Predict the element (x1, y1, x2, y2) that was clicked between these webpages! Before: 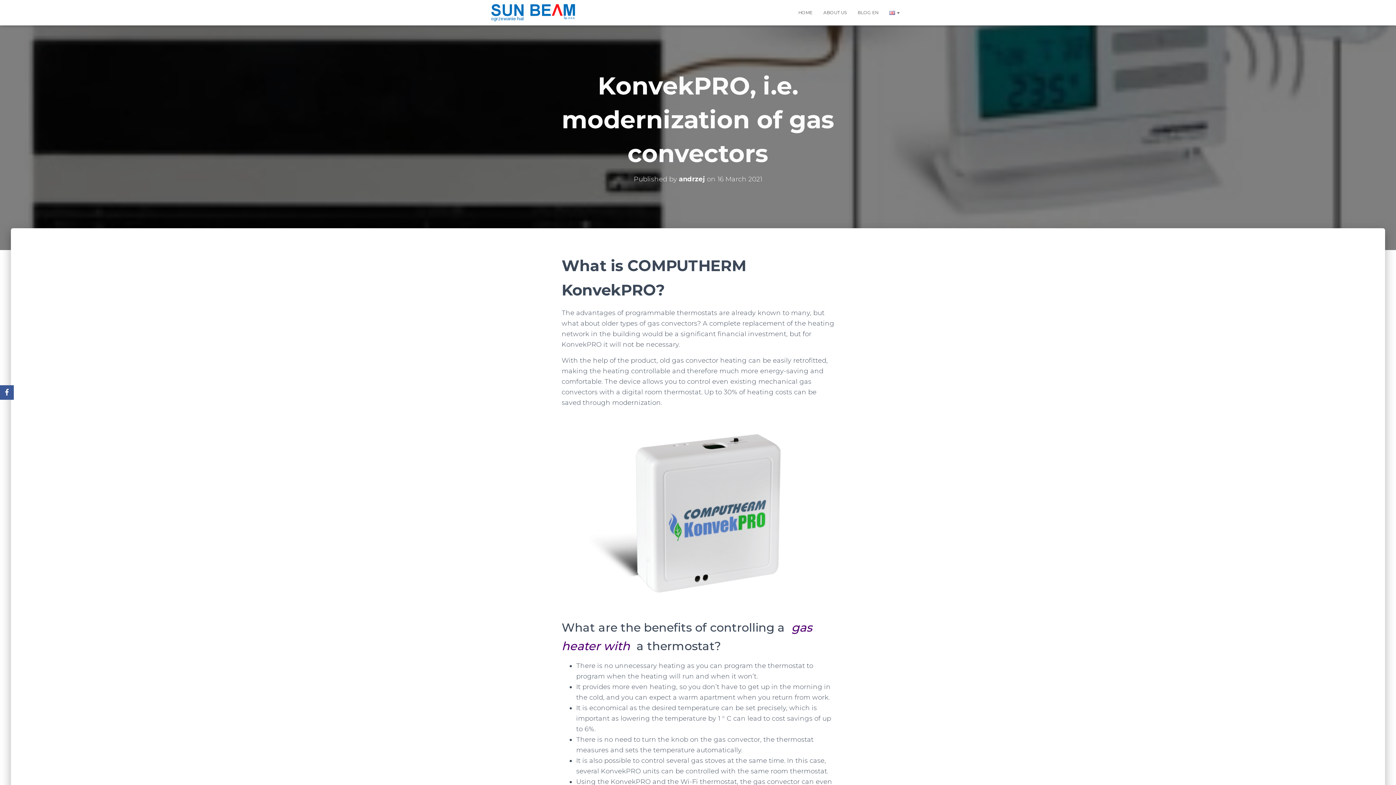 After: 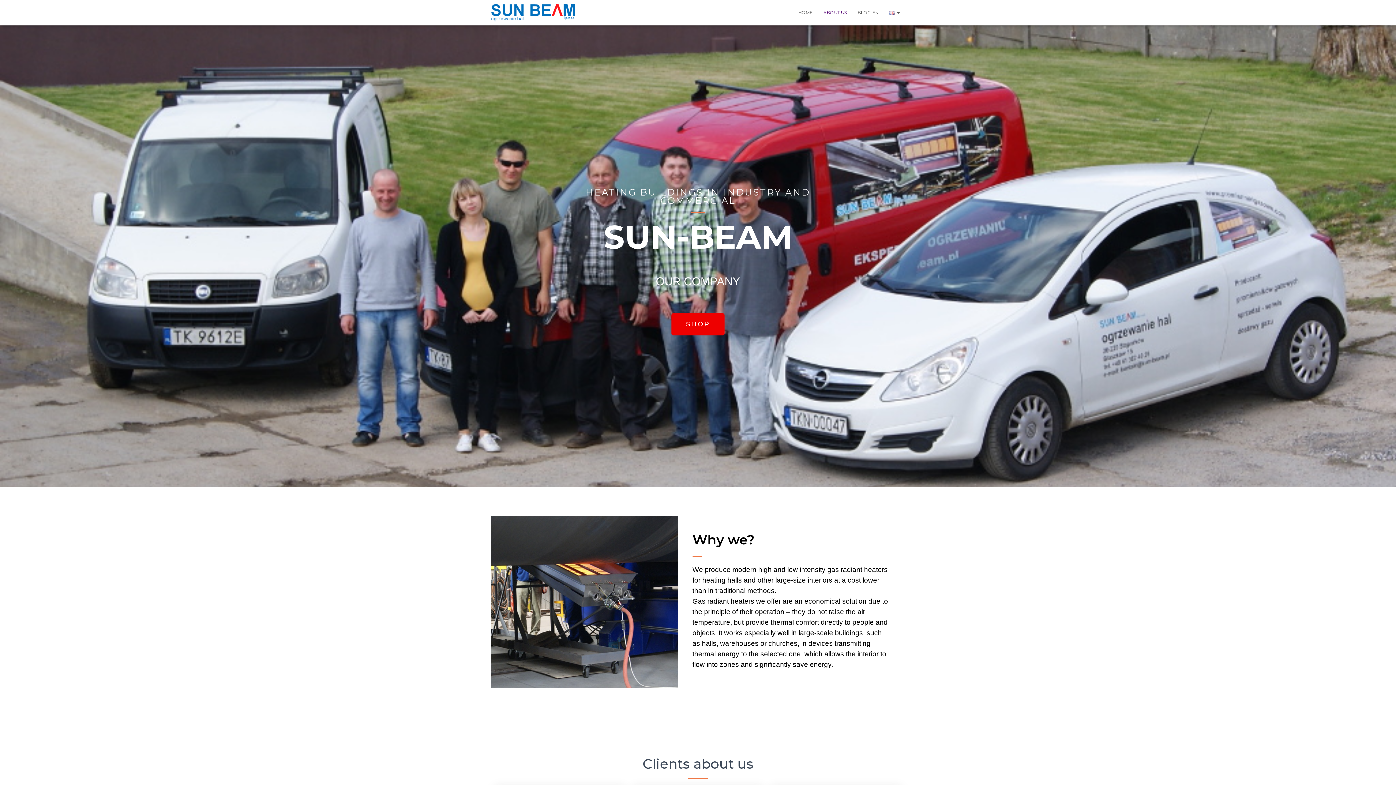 Action: label: ABOUT US bbox: (818, 3, 852, 21)